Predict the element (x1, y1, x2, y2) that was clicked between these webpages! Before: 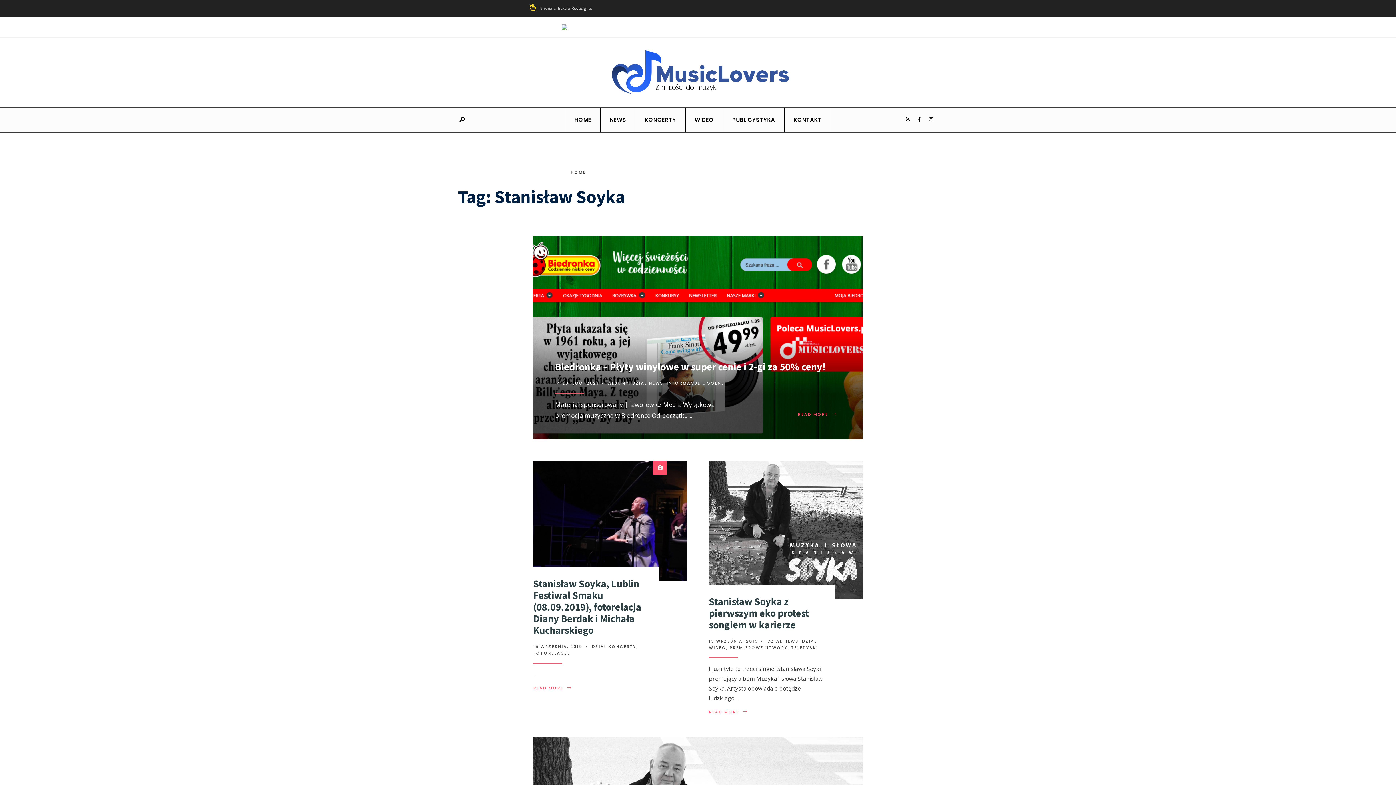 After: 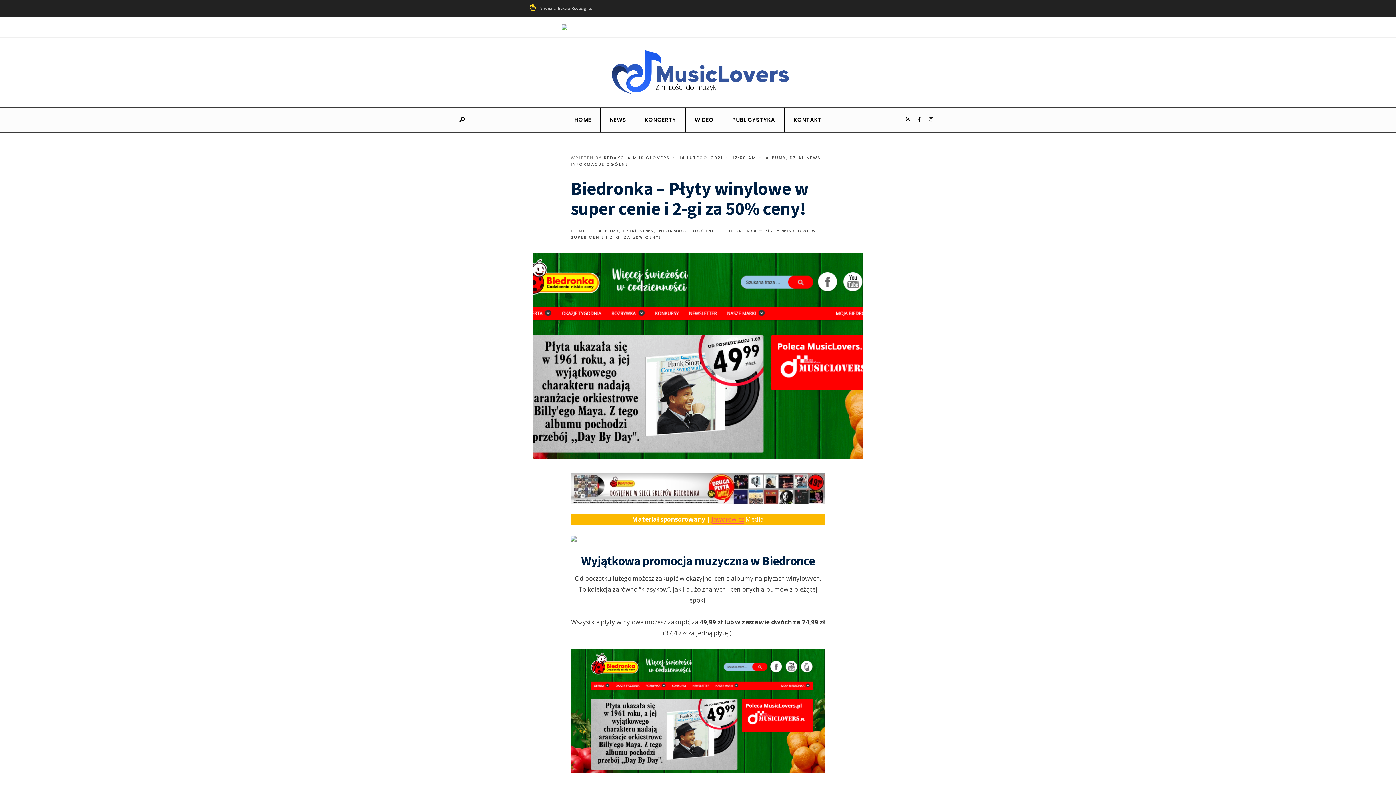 Action: bbox: (555, 360, 825, 373) label: Biedronka – Płyty winylowe w super cenie i 2-gi za 50% ceny!